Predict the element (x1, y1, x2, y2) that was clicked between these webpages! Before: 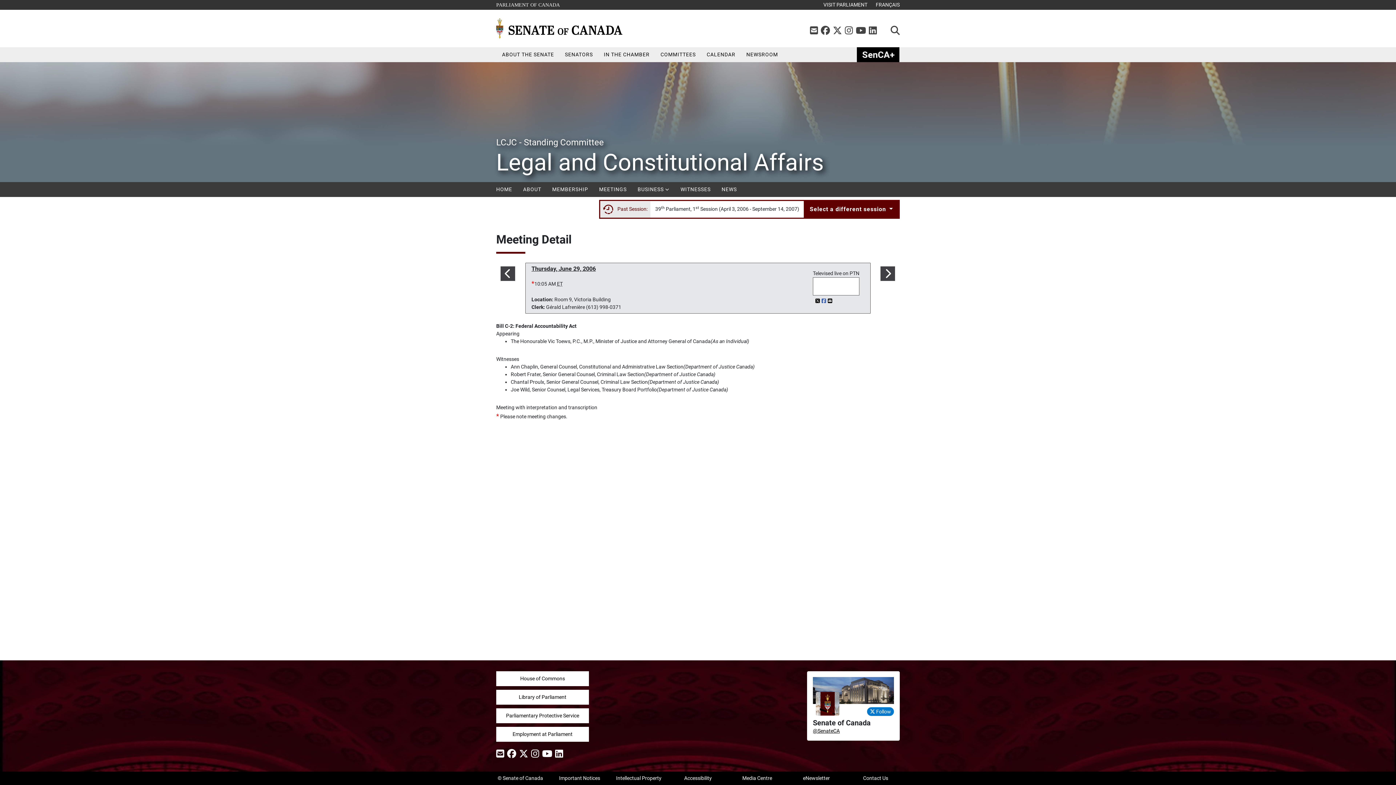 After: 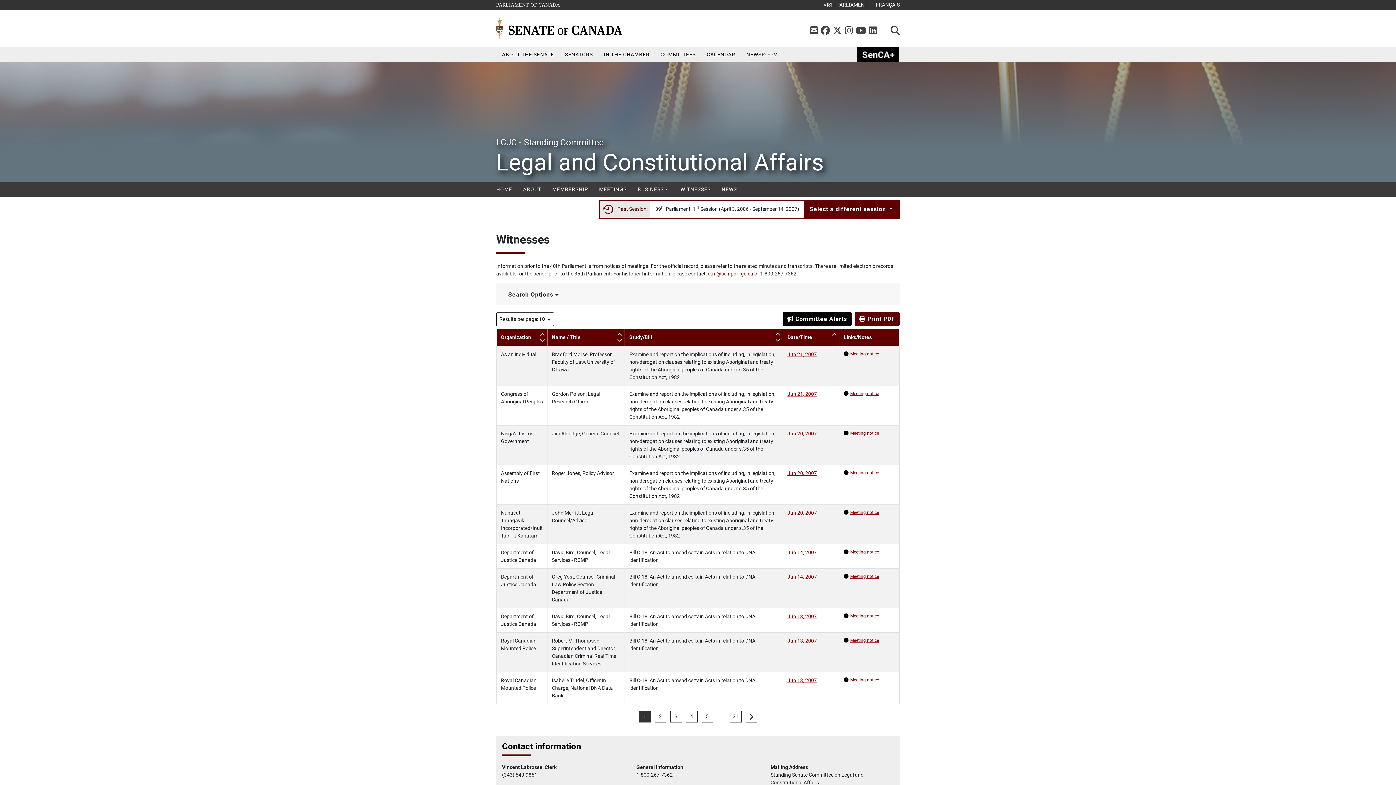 Action: bbox: (675, 182, 716, 197) label: WITNESSES